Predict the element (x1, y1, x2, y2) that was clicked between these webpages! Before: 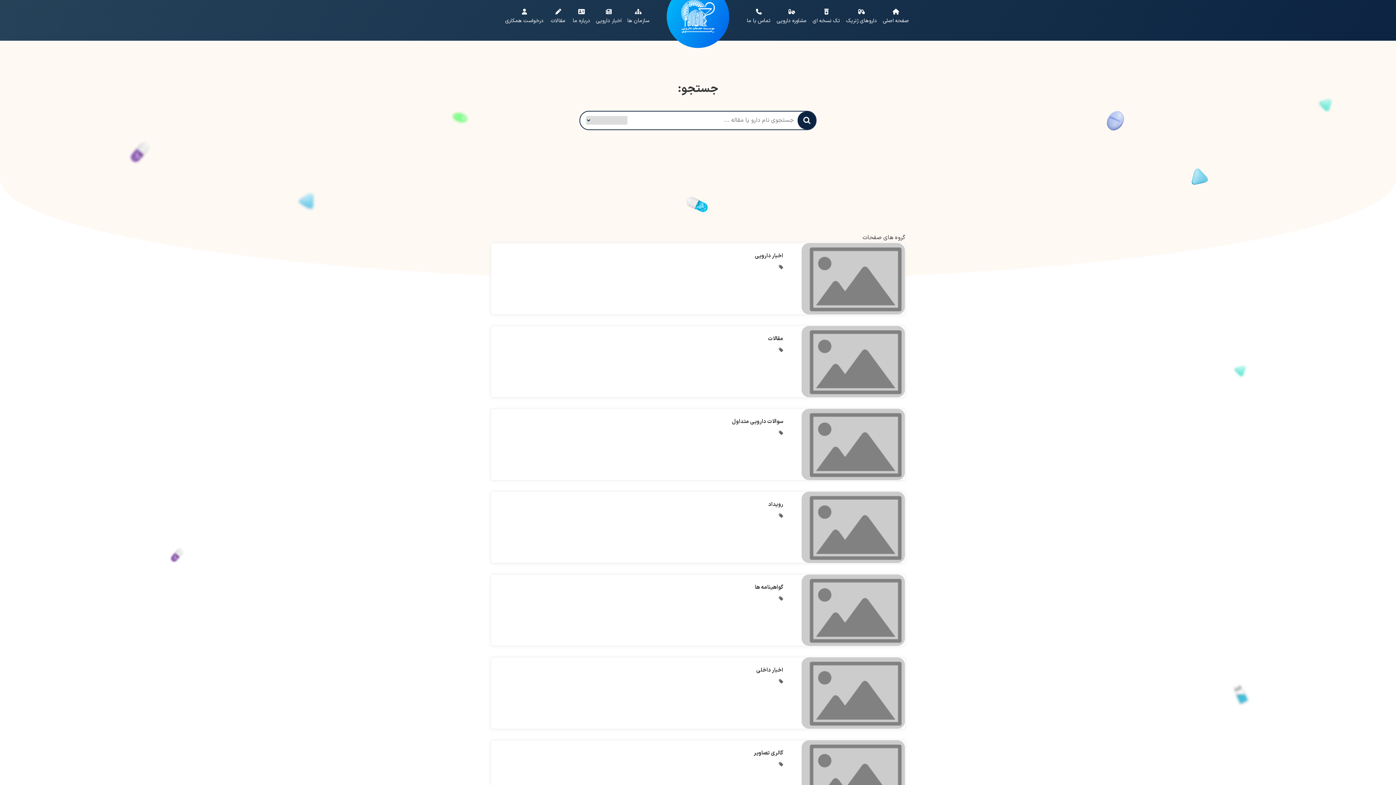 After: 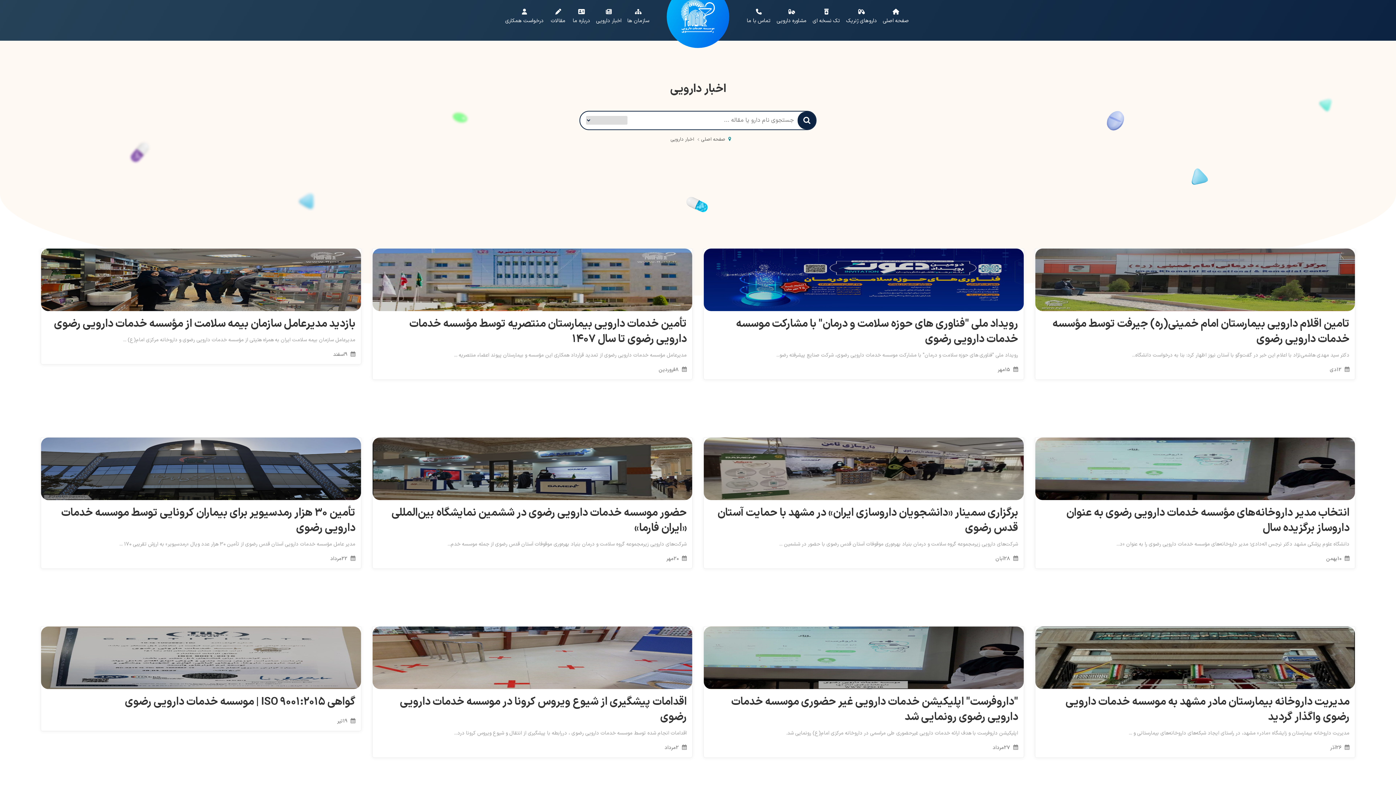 Action: bbox: (593, 3, 624, 30) label: اخبار دارویی